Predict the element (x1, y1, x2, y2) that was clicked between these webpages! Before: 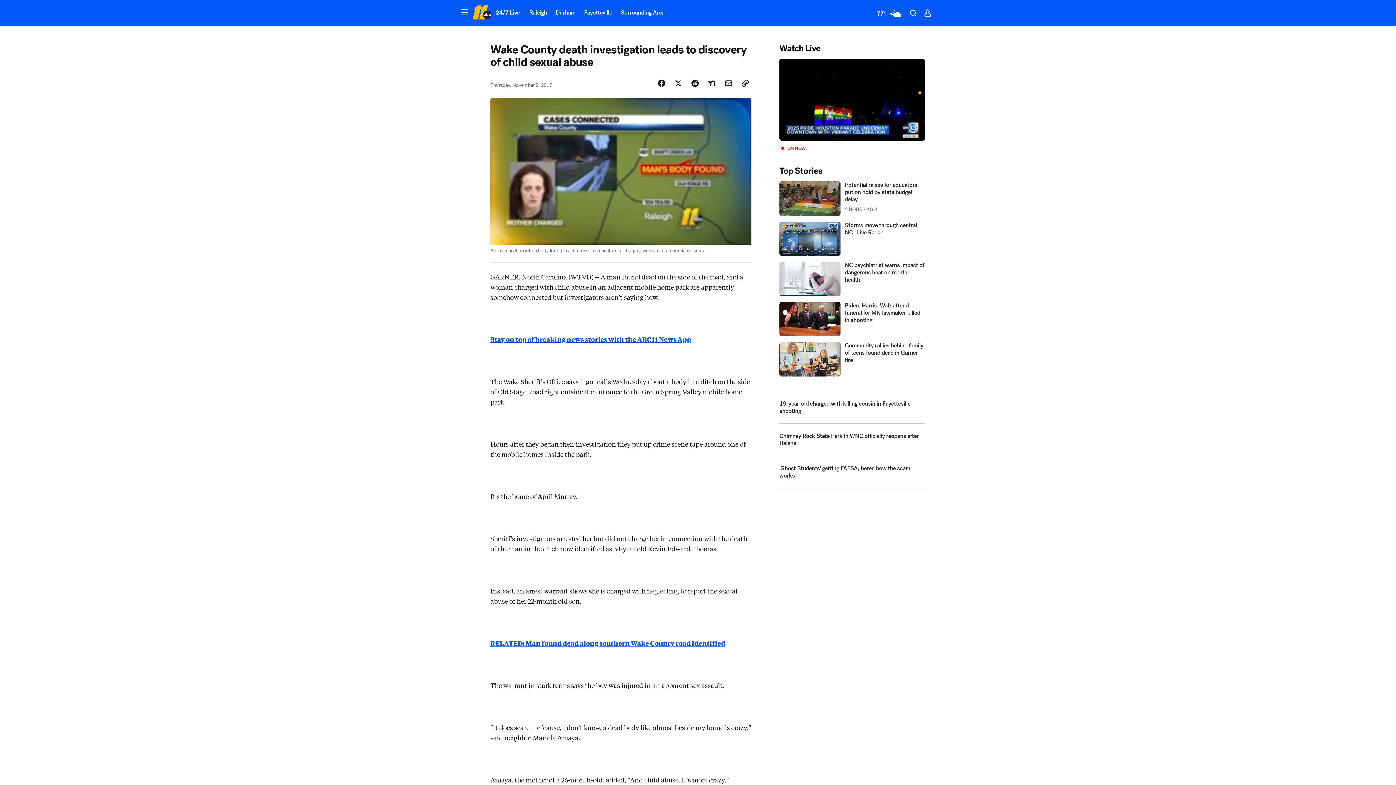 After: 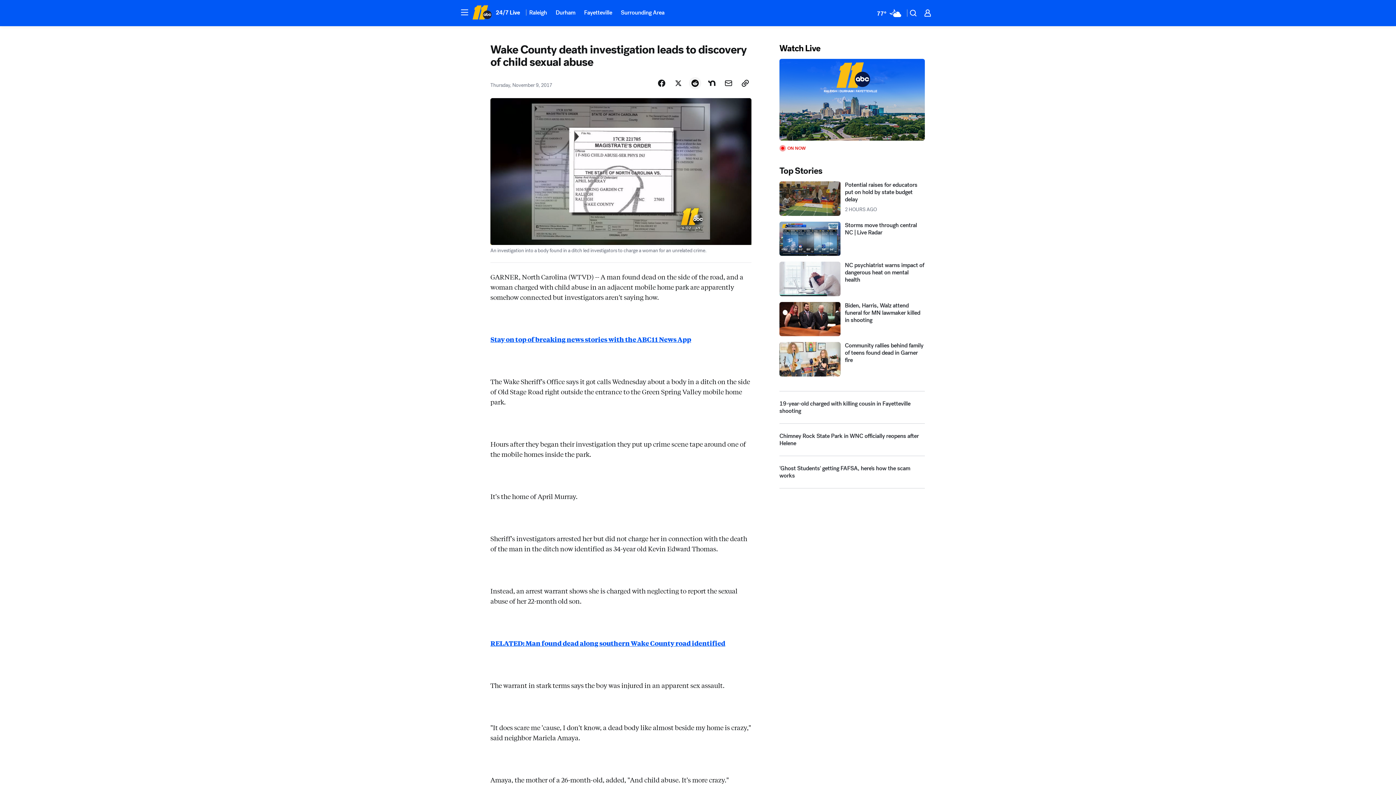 Action: label: Share Story on Reddit bbox: (689, 109, 701, 122)